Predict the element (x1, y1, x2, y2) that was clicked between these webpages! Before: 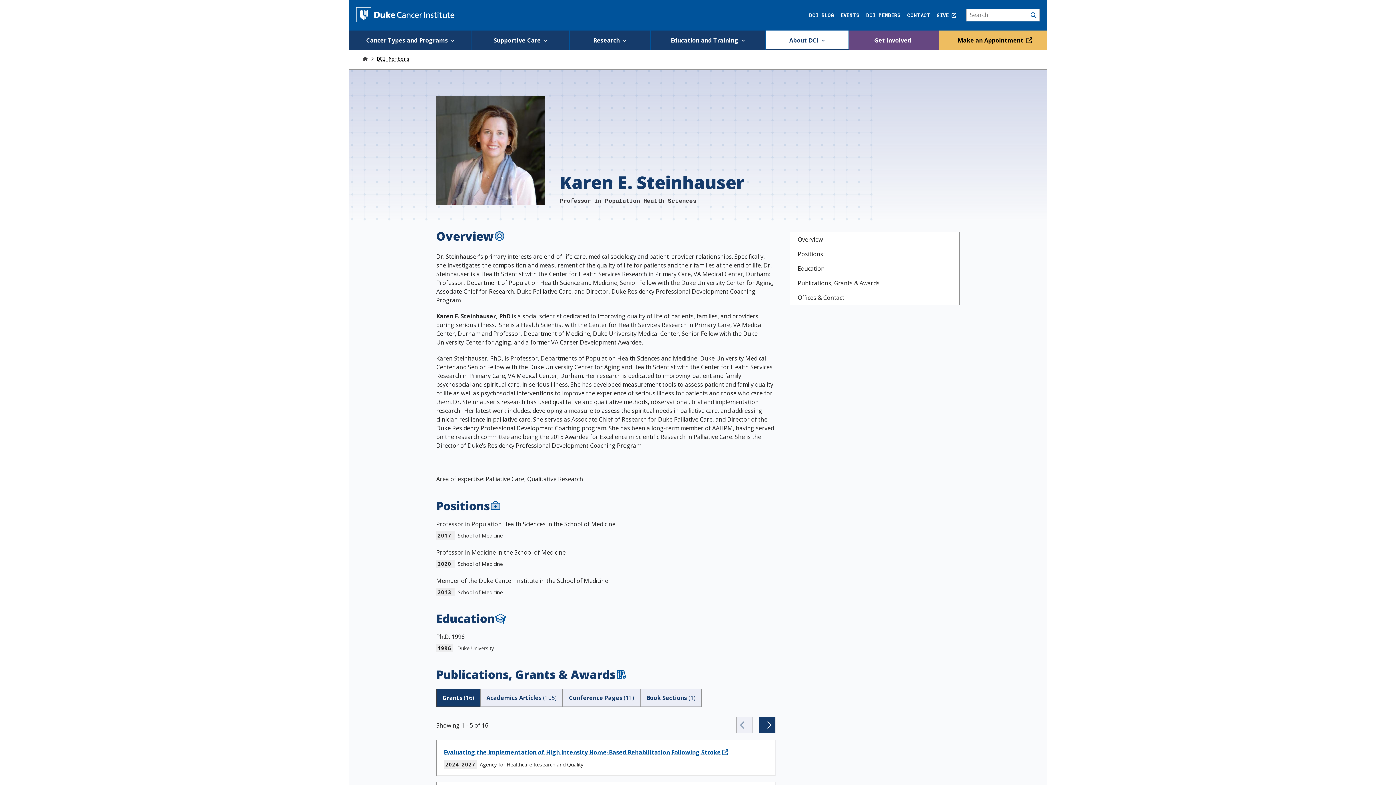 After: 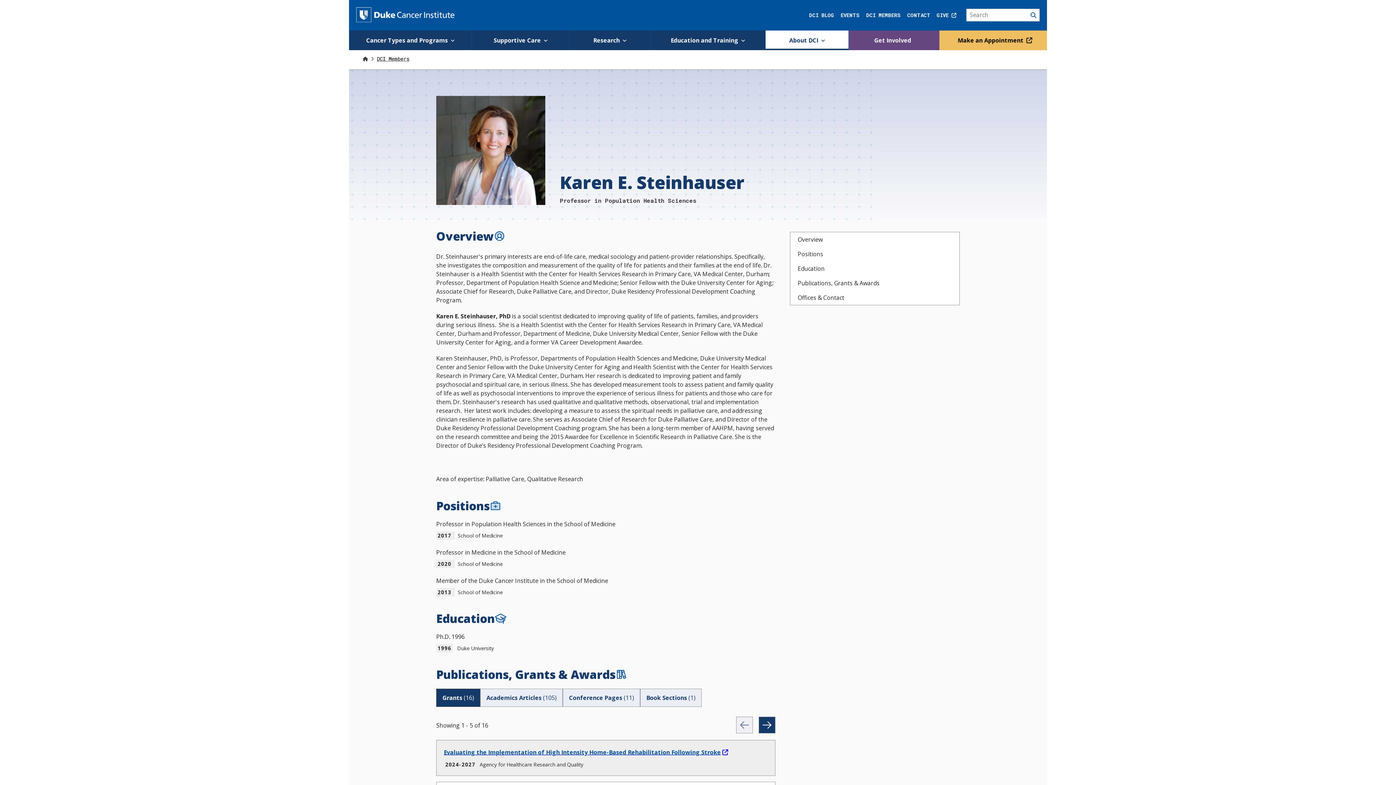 Action: bbox: (444, 748, 728, 756) label: Evaluating the Implementation of High Intensity Home-Based Rehabilitation Following StrokePublication